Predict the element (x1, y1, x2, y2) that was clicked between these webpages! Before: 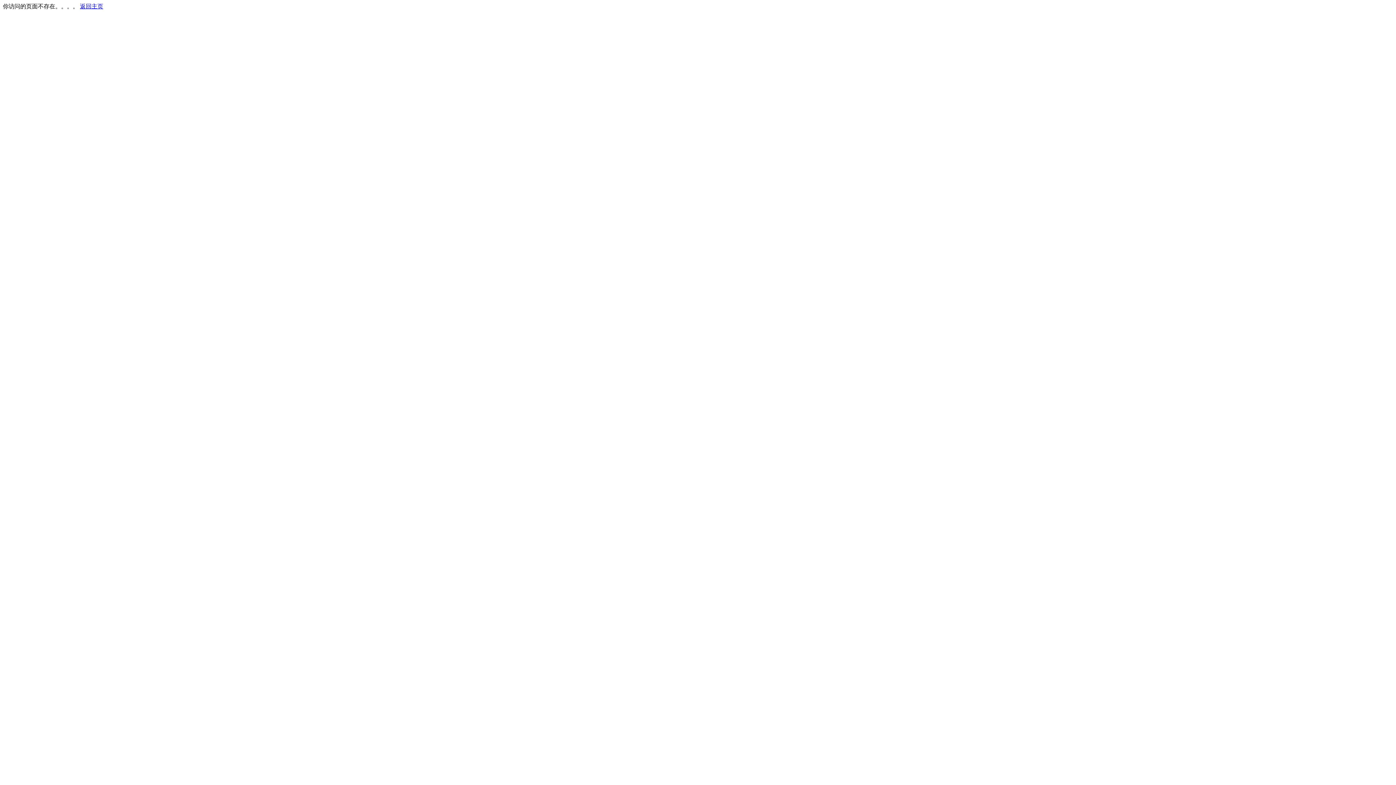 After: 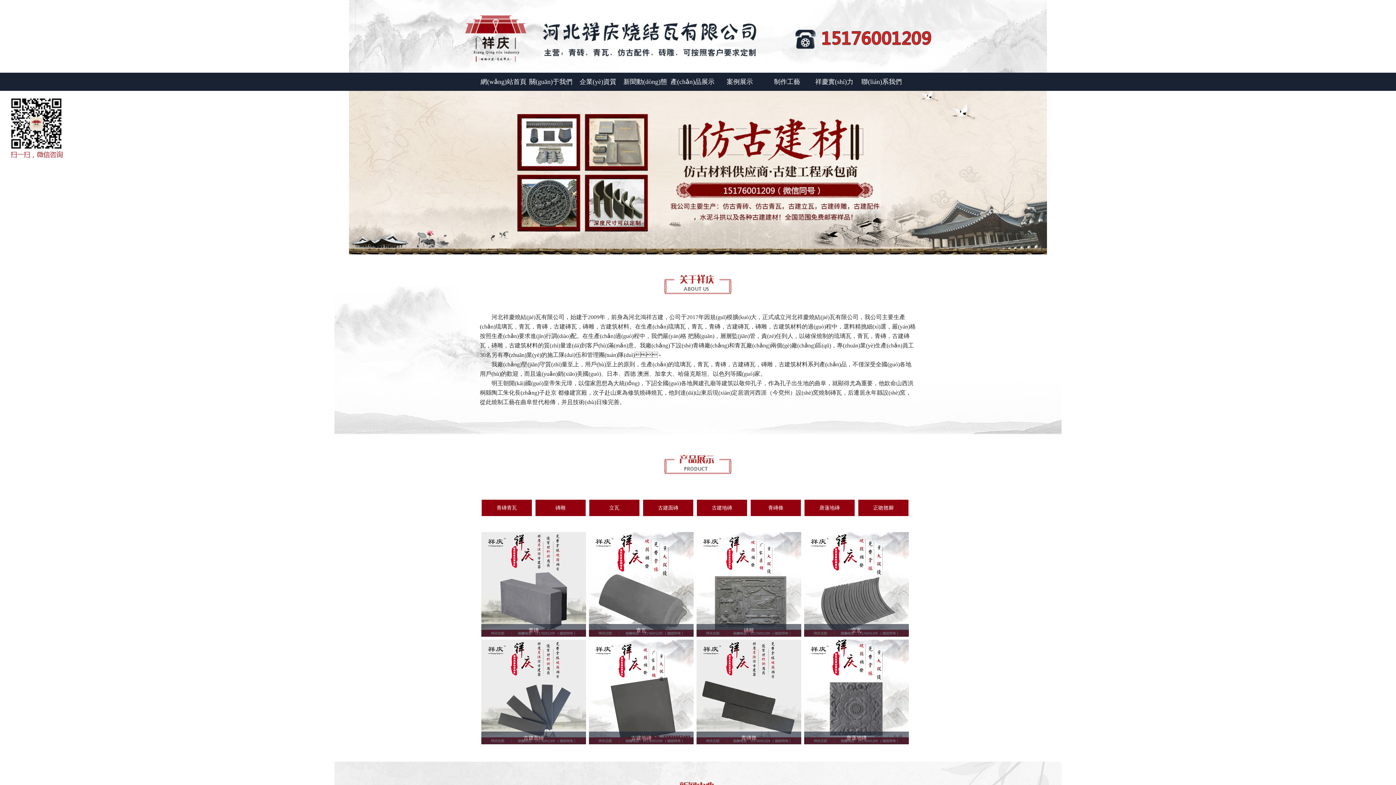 Action: bbox: (80, 3, 103, 9) label: 返回主页